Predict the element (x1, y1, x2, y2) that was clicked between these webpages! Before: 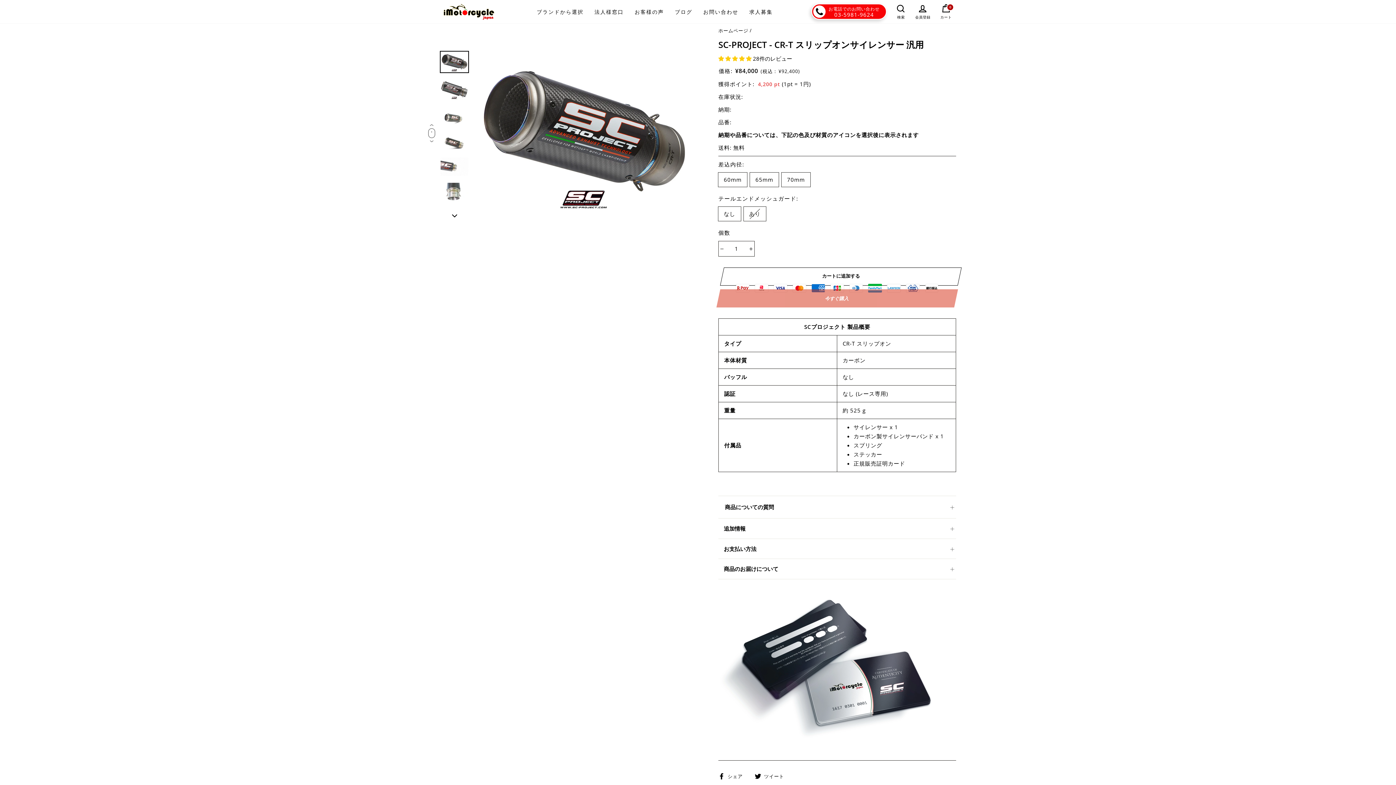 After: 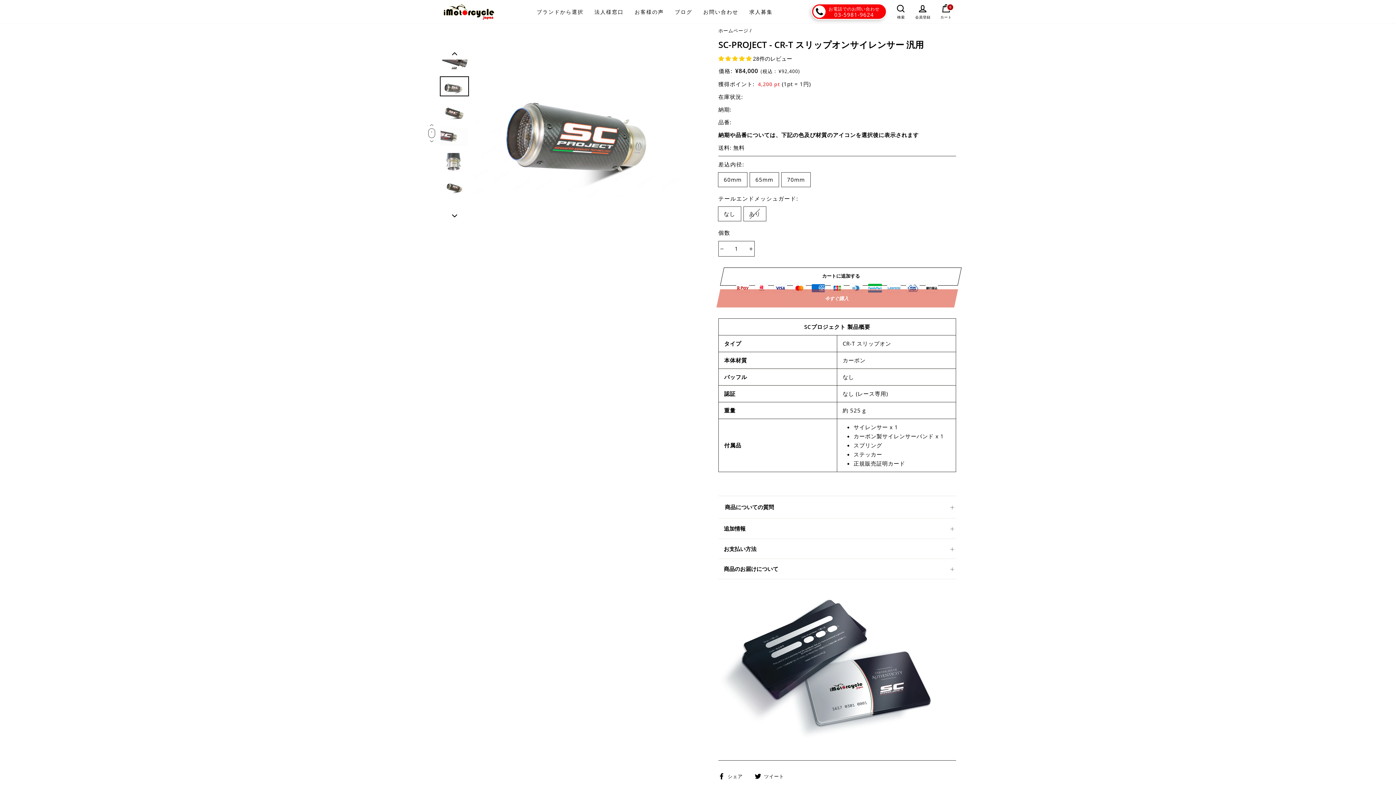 Action: bbox: (440, 106, 468, 125)